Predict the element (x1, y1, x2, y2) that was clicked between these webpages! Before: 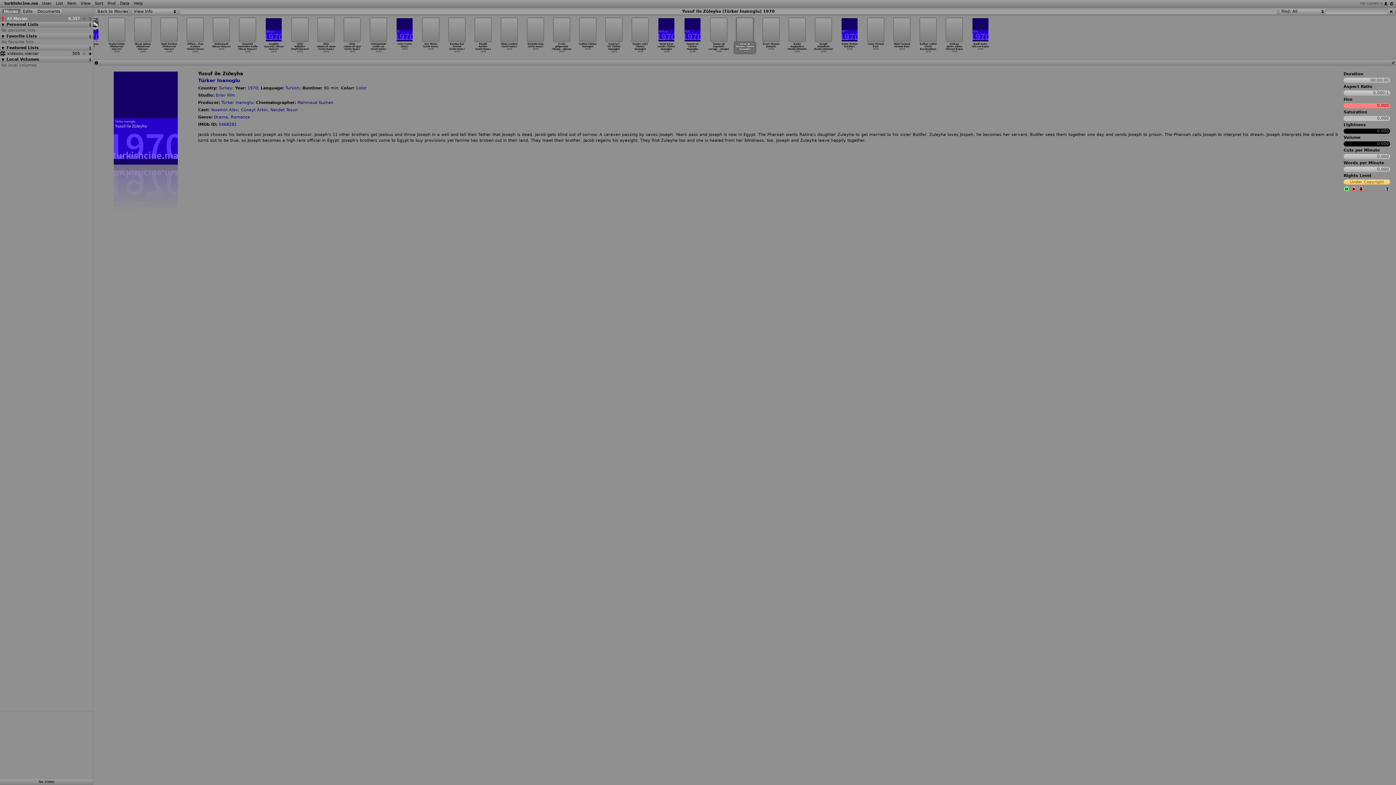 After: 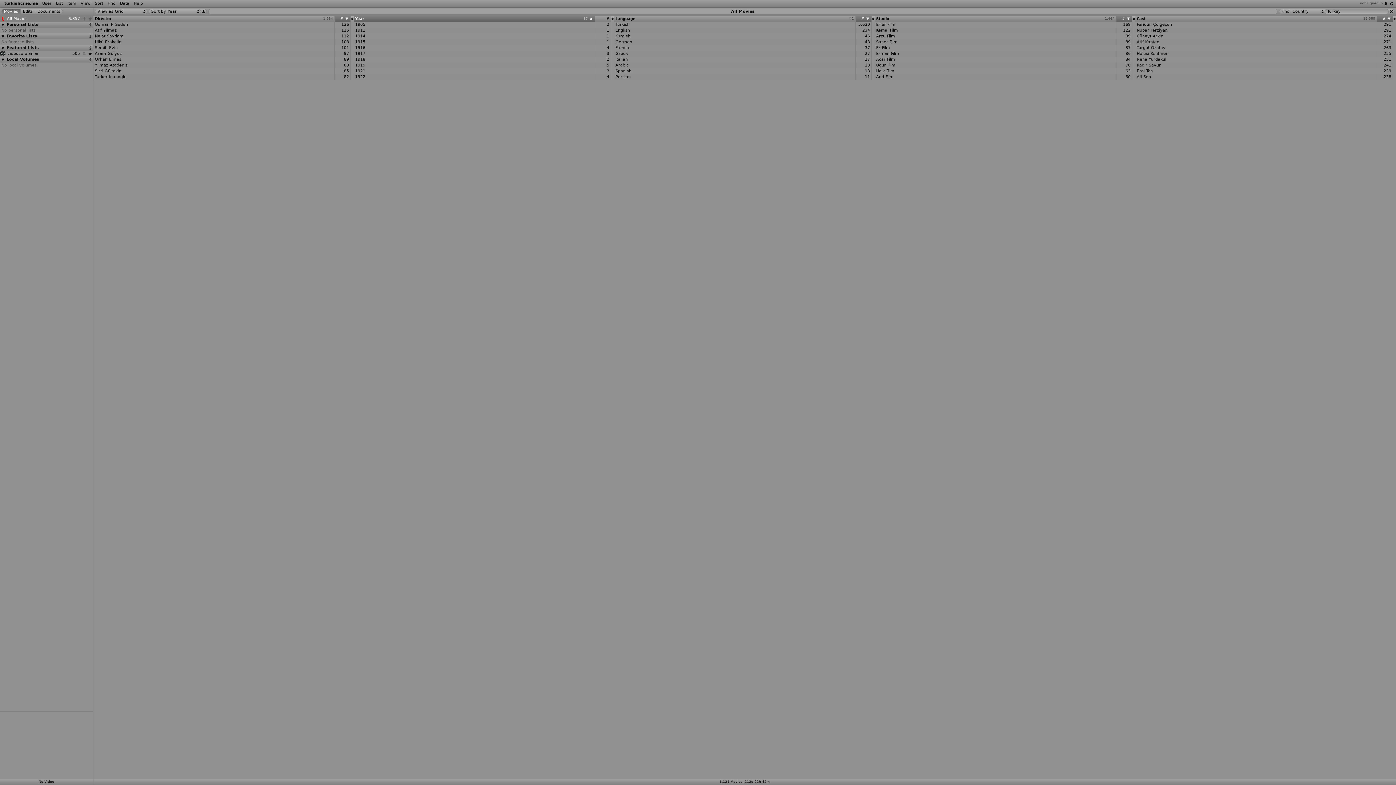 Action: bbox: (218, 85, 232, 90) label: Turkey